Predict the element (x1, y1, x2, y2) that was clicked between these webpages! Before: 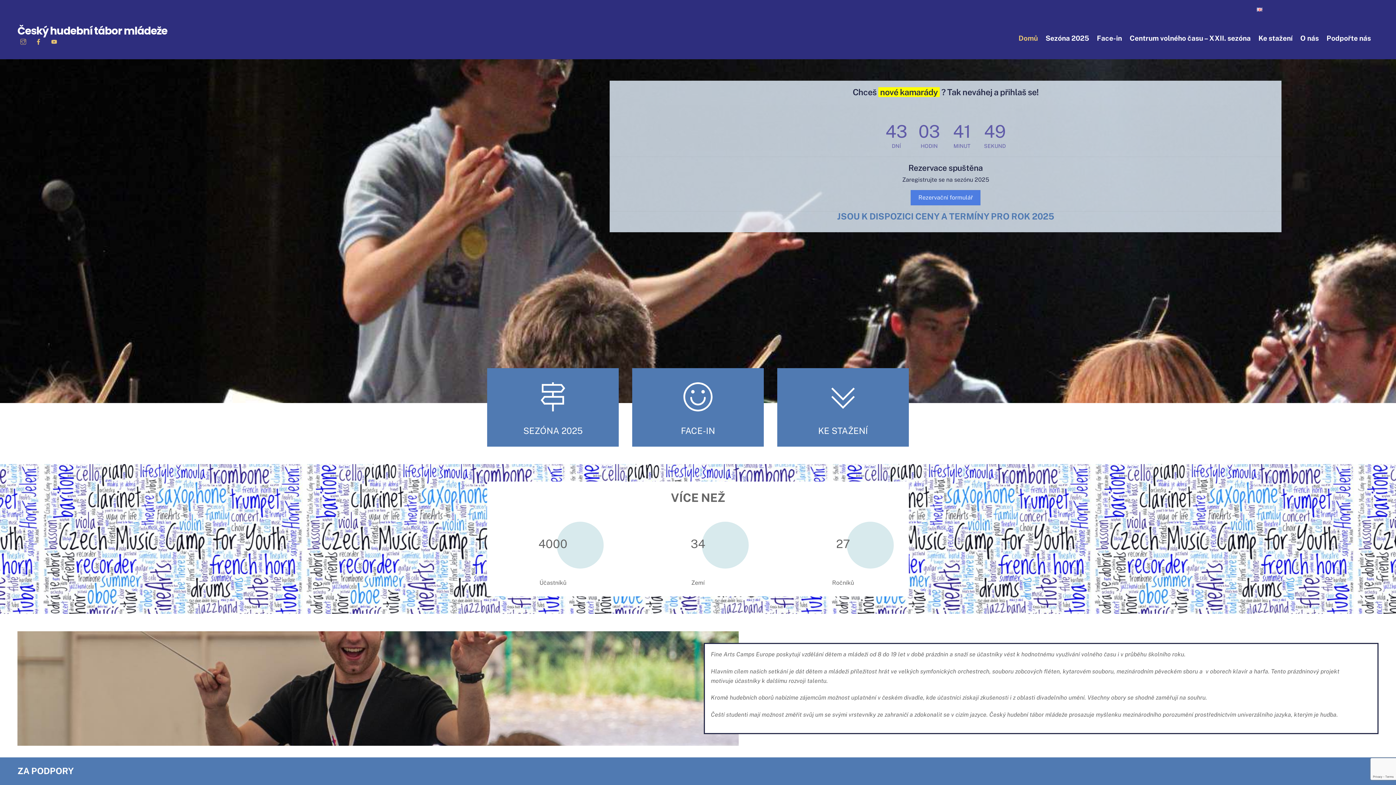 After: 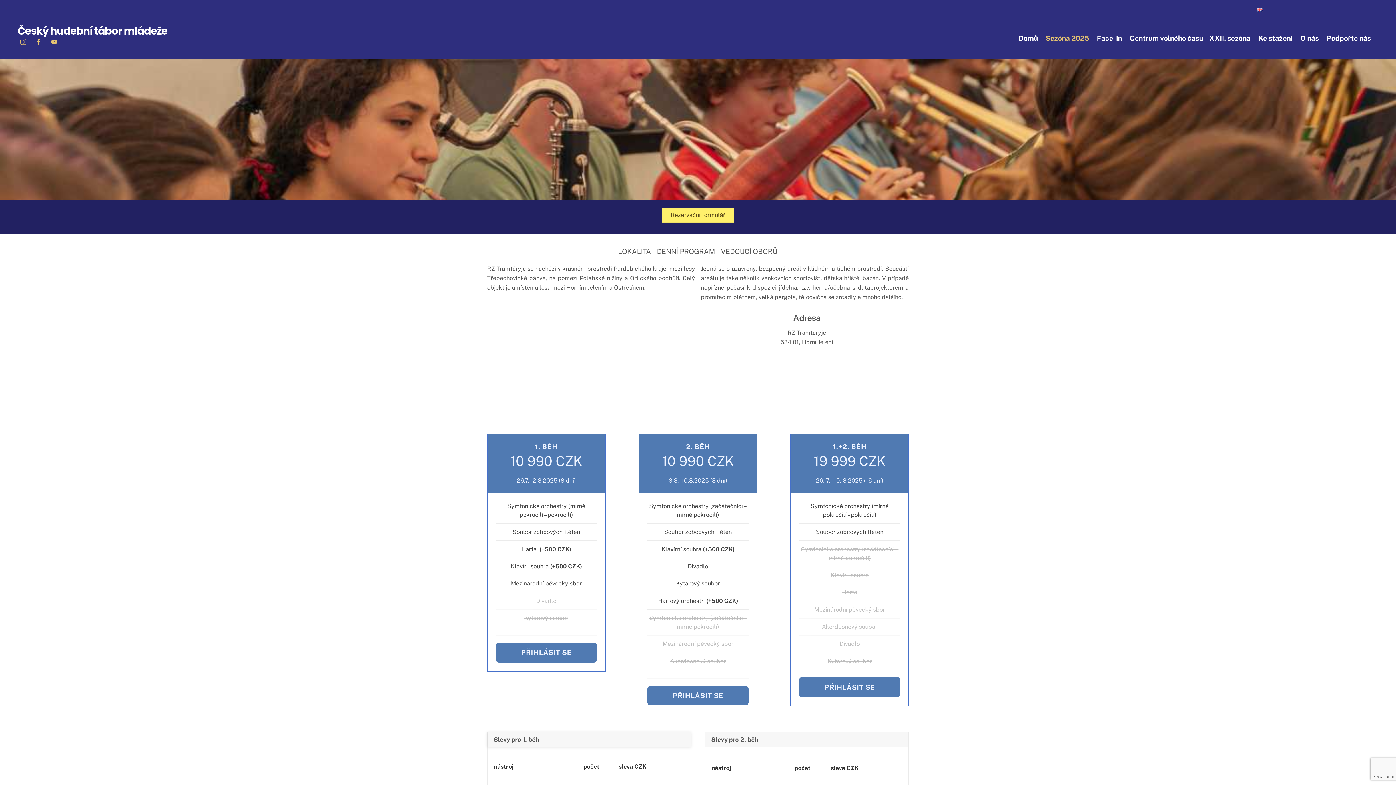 Action: bbox: (1041, 29, 1093, 46) label: Sezóna 2025